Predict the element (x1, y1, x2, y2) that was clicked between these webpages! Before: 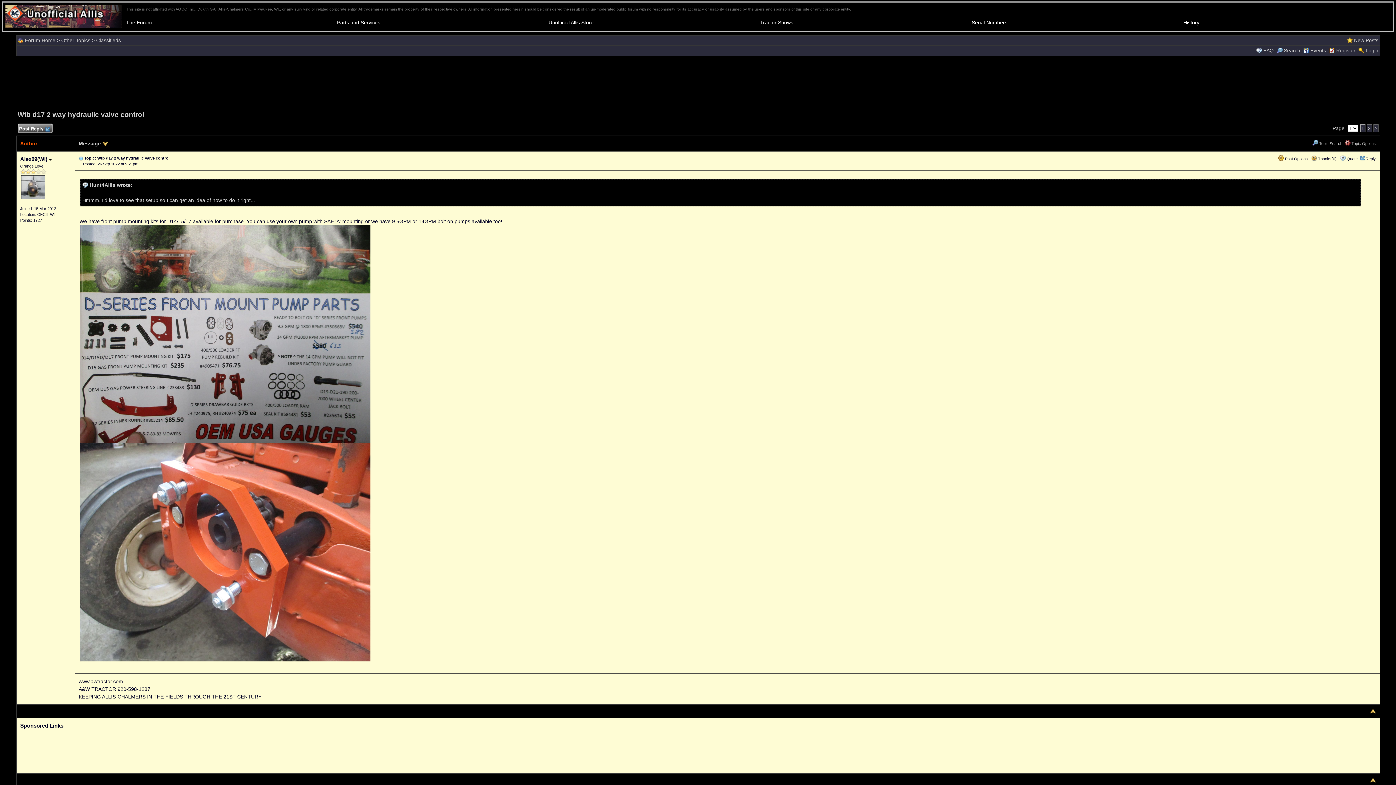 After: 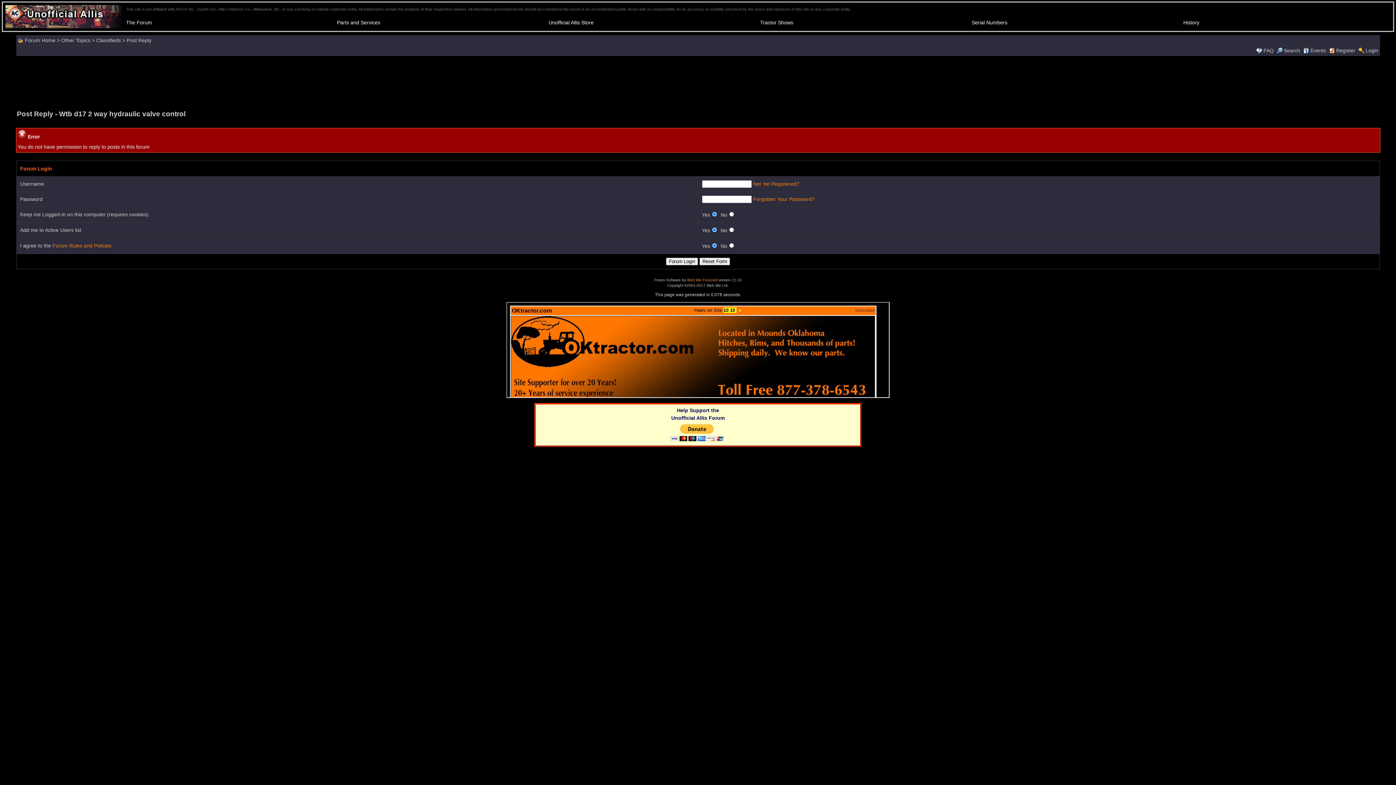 Action: bbox: (17, 123, 52, 133) label:  Post Reply 